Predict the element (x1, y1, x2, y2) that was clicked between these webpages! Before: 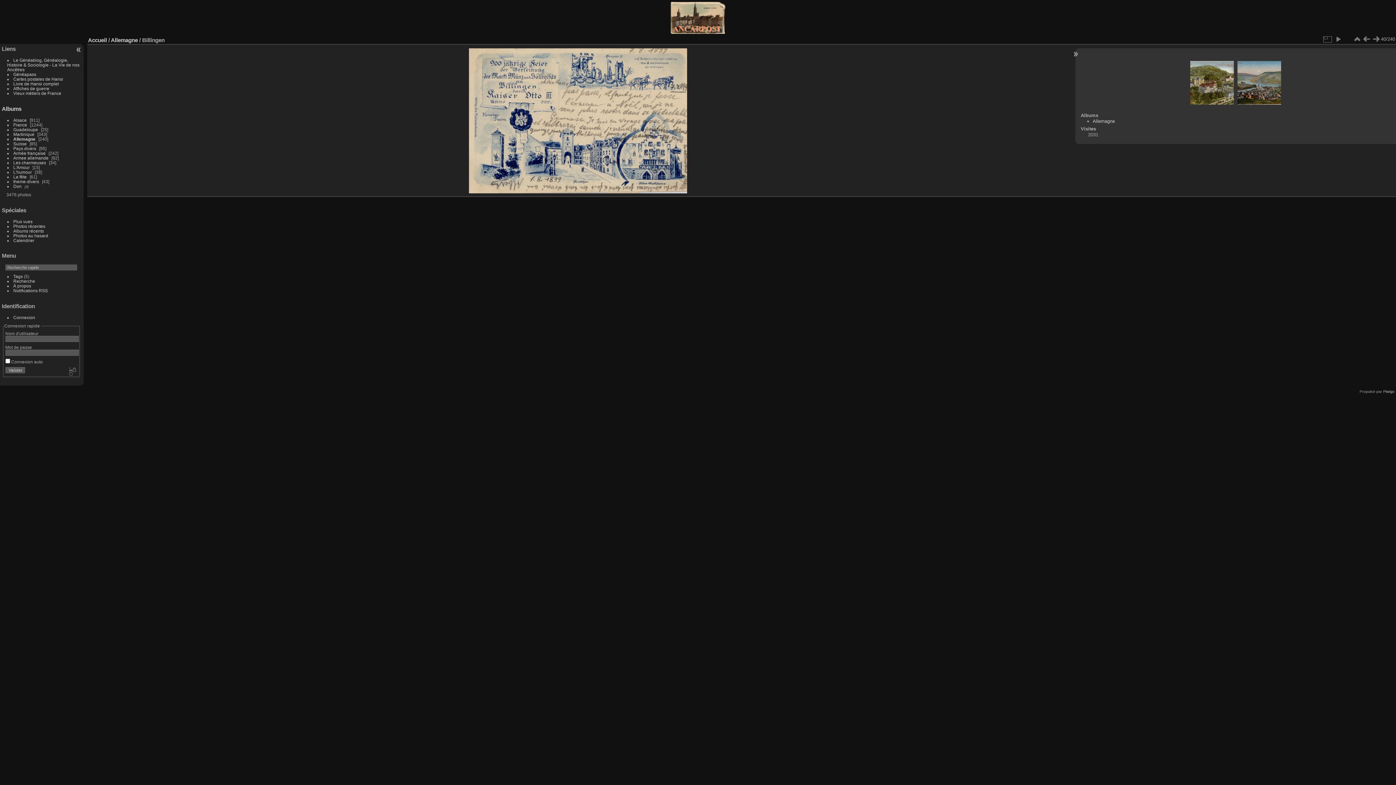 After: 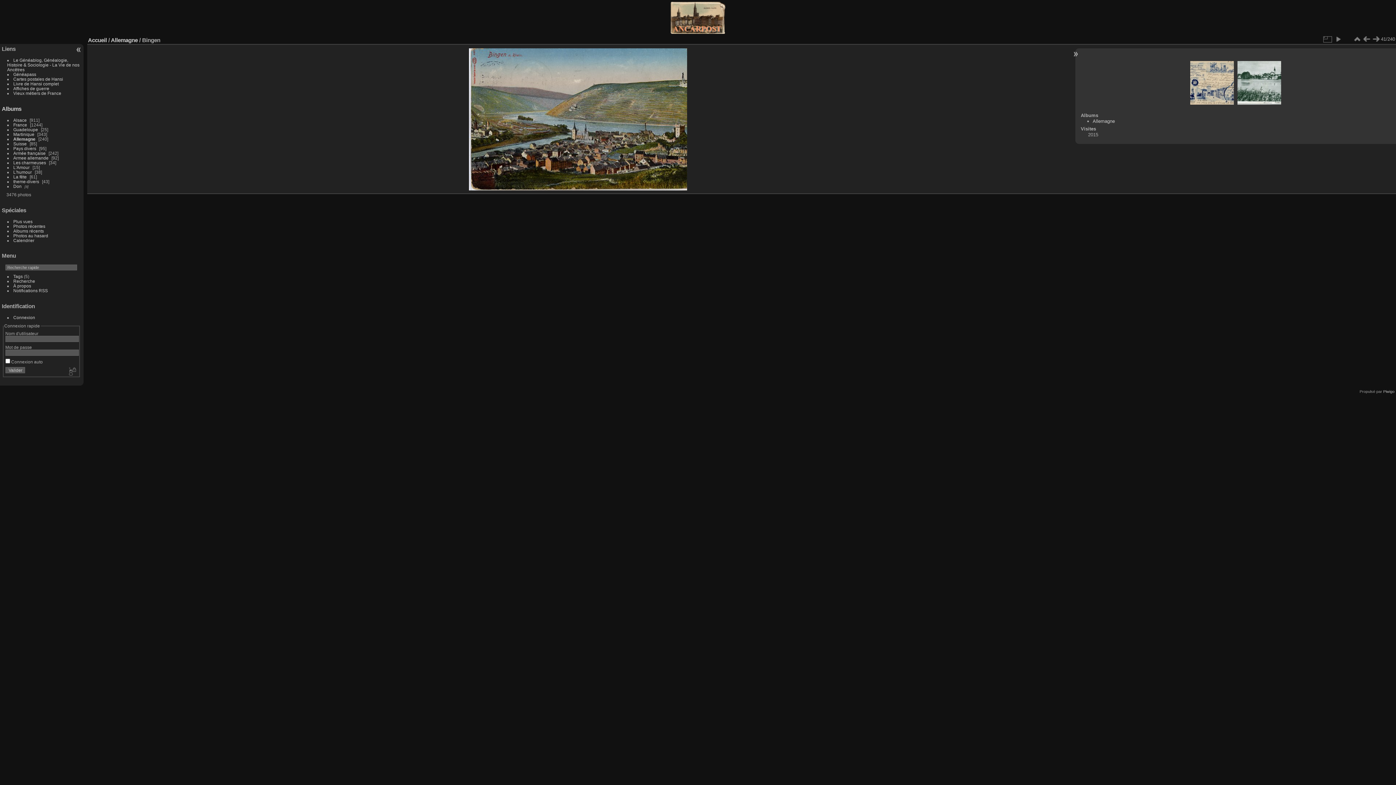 Action: bbox: (1371, 34, 1381, 44)